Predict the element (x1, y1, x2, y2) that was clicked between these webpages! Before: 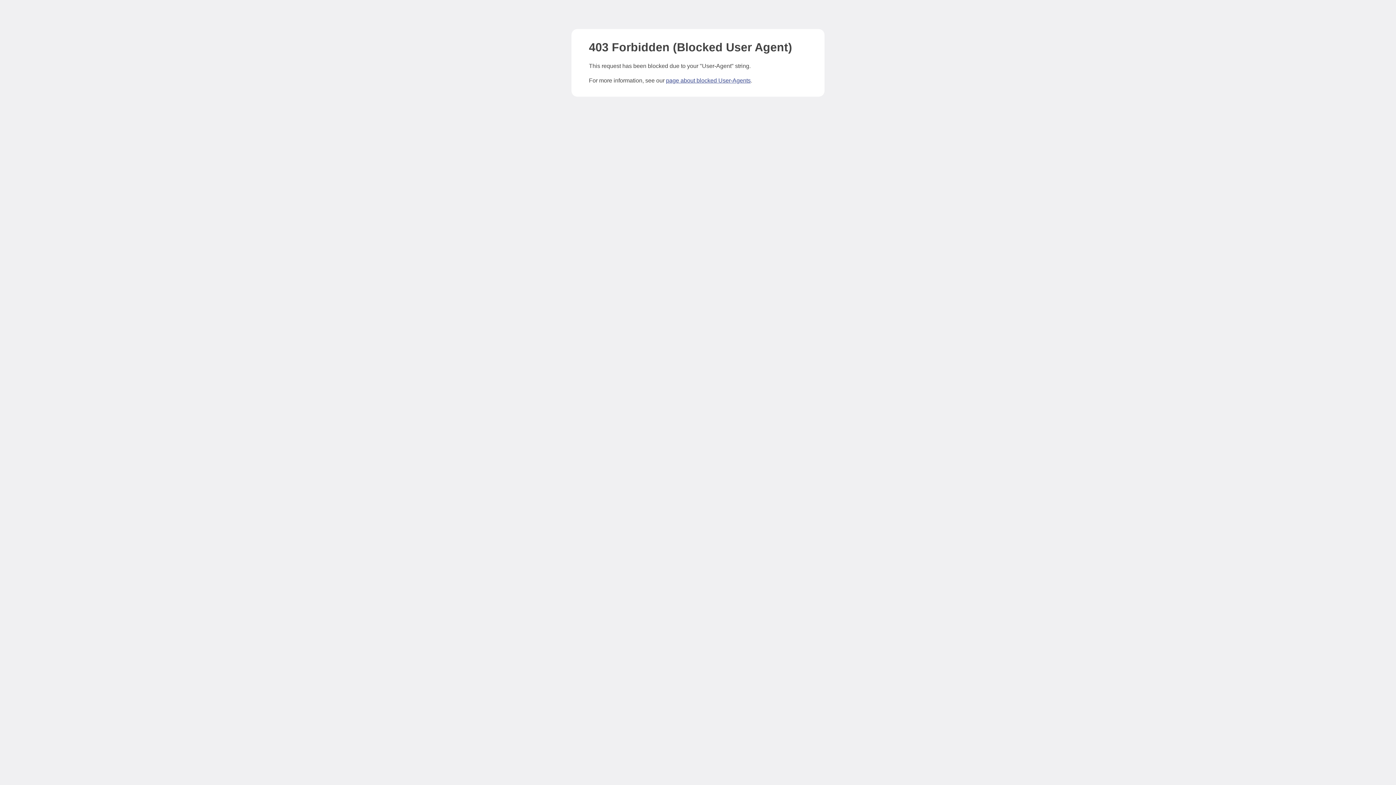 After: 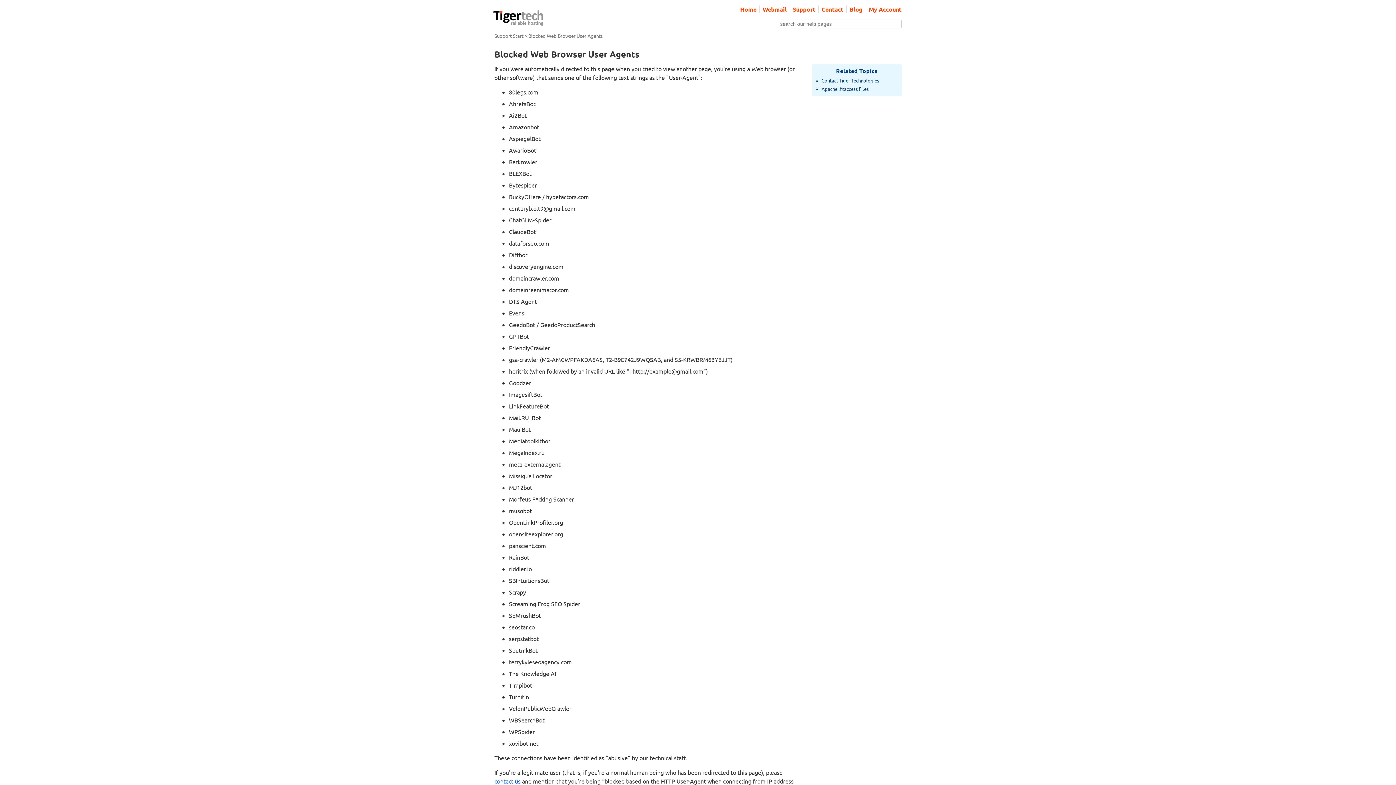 Action: bbox: (666, 77, 750, 83) label: page about blocked User-Agents